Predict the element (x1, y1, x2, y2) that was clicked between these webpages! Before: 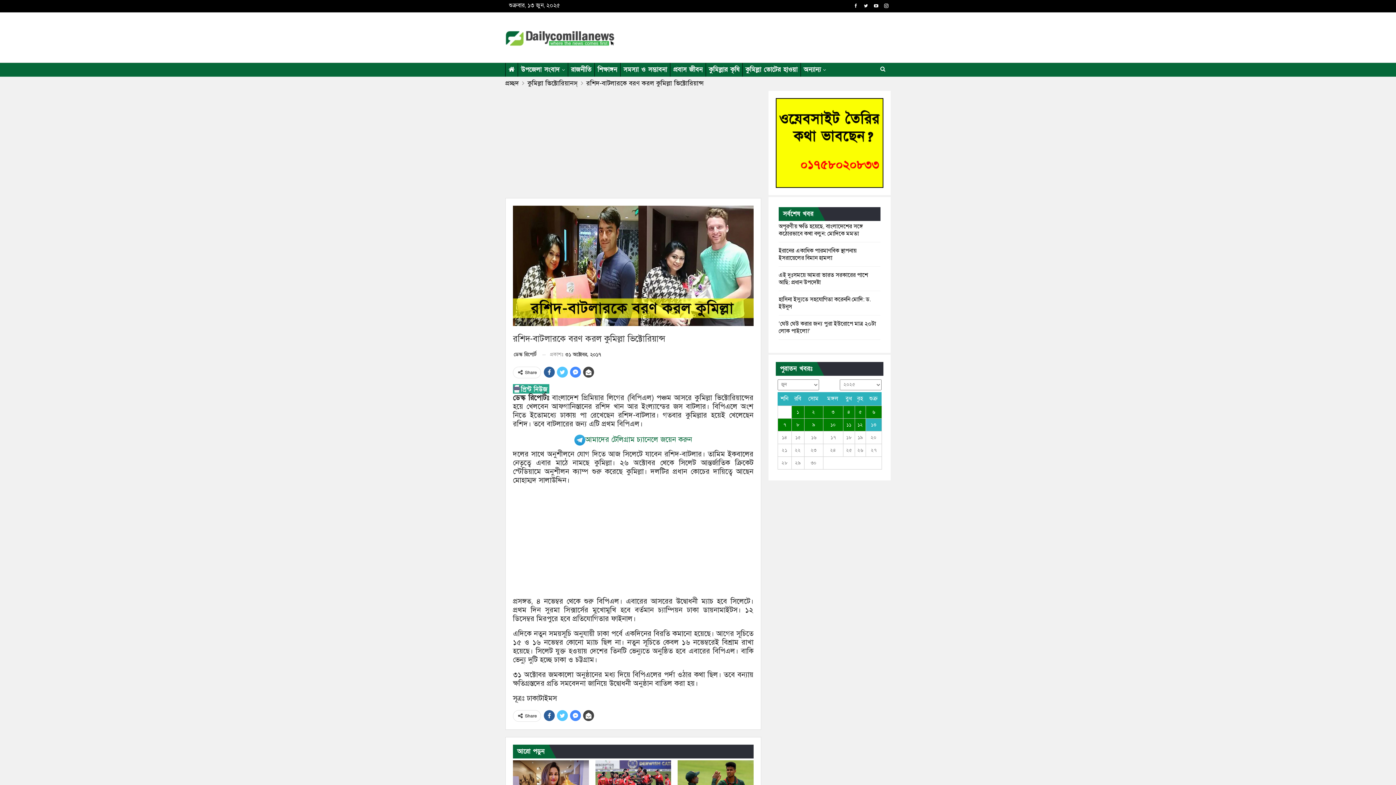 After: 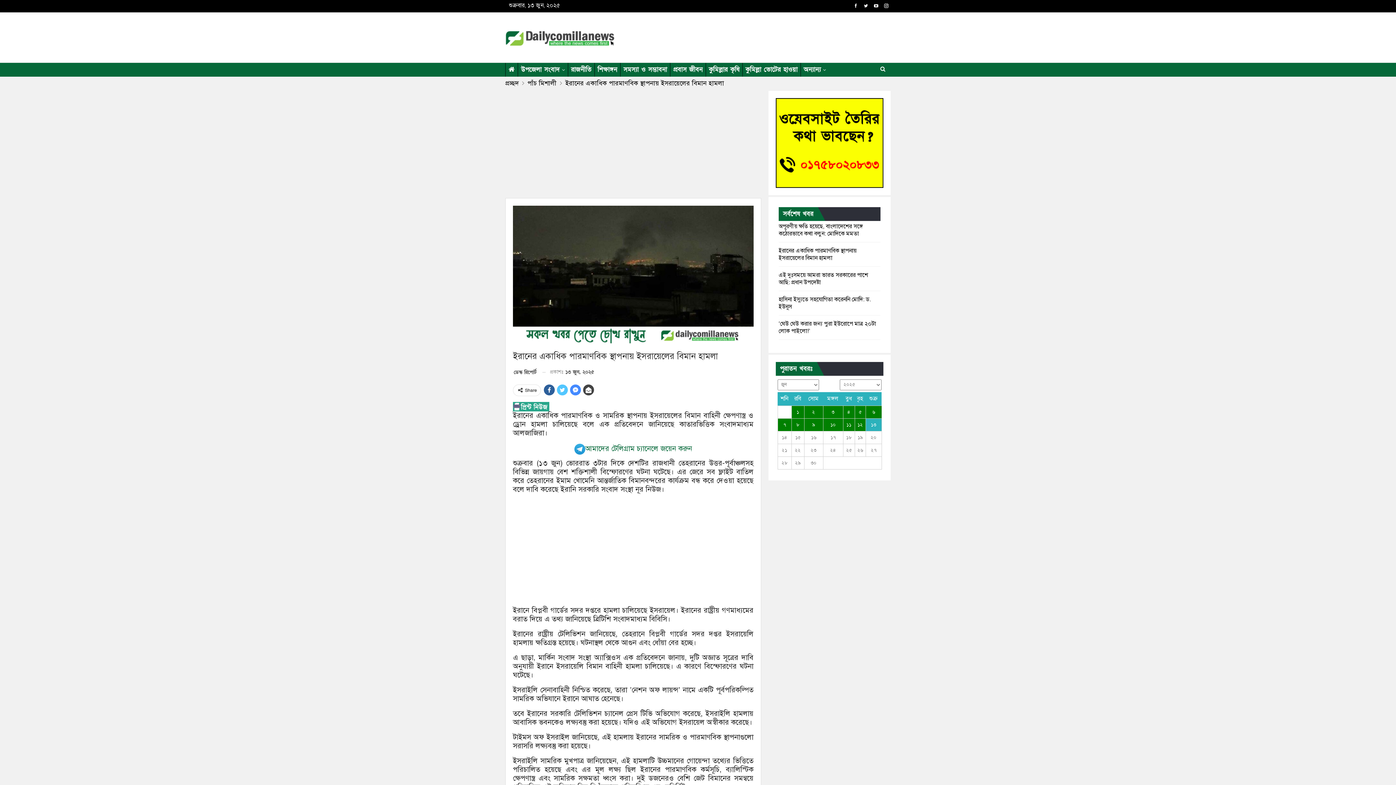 Action: bbox: (778, 247, 856, 261) label: ইরানের একাধিক পারমাণবিক স্থাপনায় ইসরায়েলের বিমান হামলা